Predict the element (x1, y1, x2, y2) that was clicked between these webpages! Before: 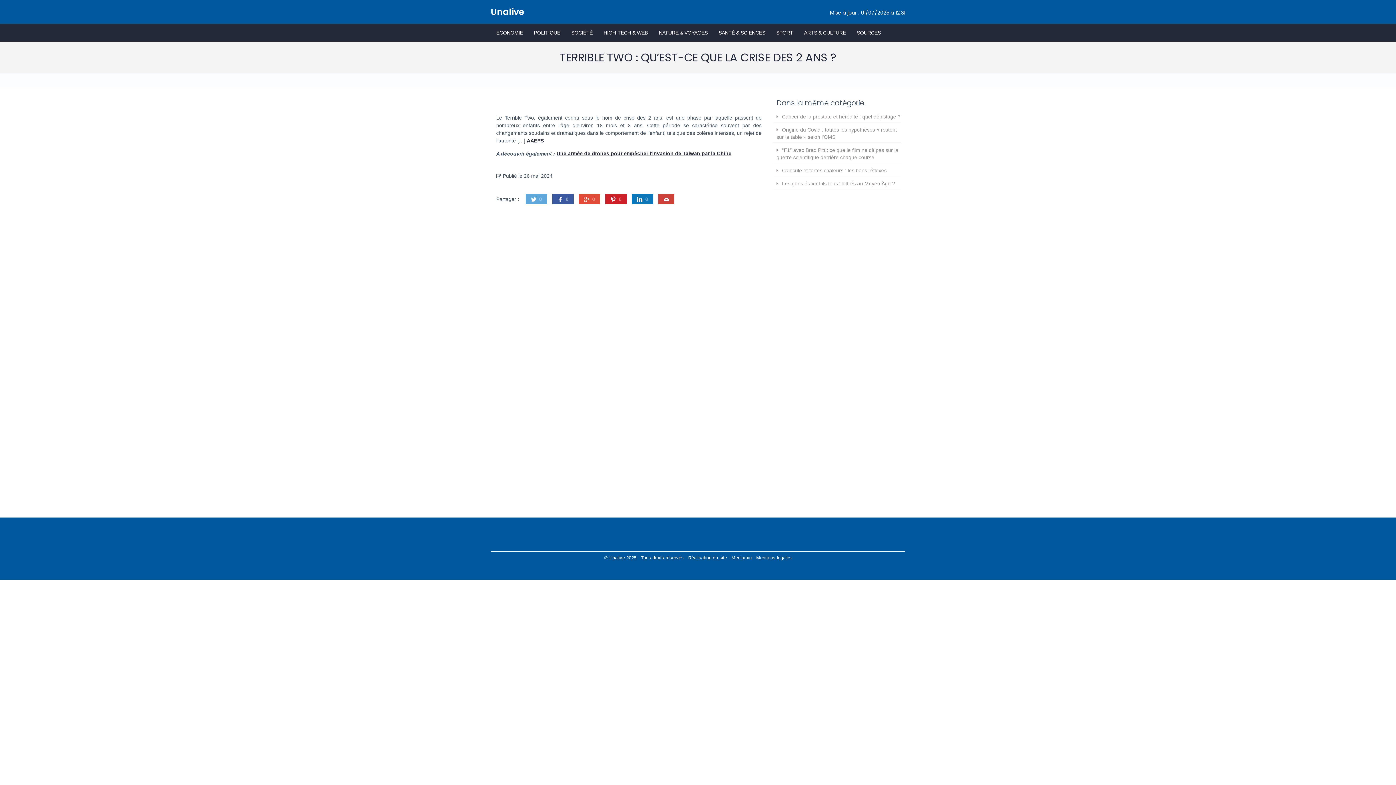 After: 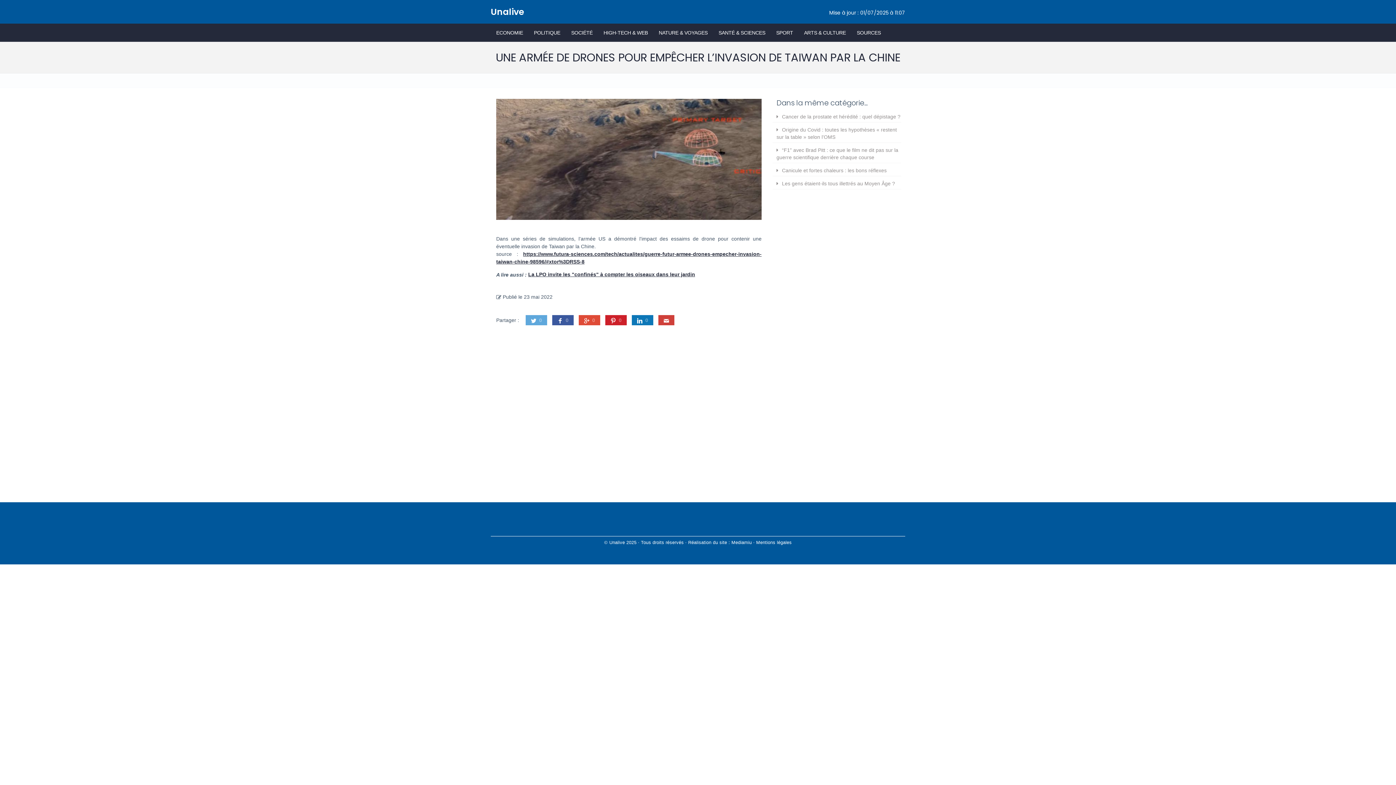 Action: label: Une armée de drones pour empêcher l'invasion de Taiwan par la Chine bbox: (556, 150, 731, 156)